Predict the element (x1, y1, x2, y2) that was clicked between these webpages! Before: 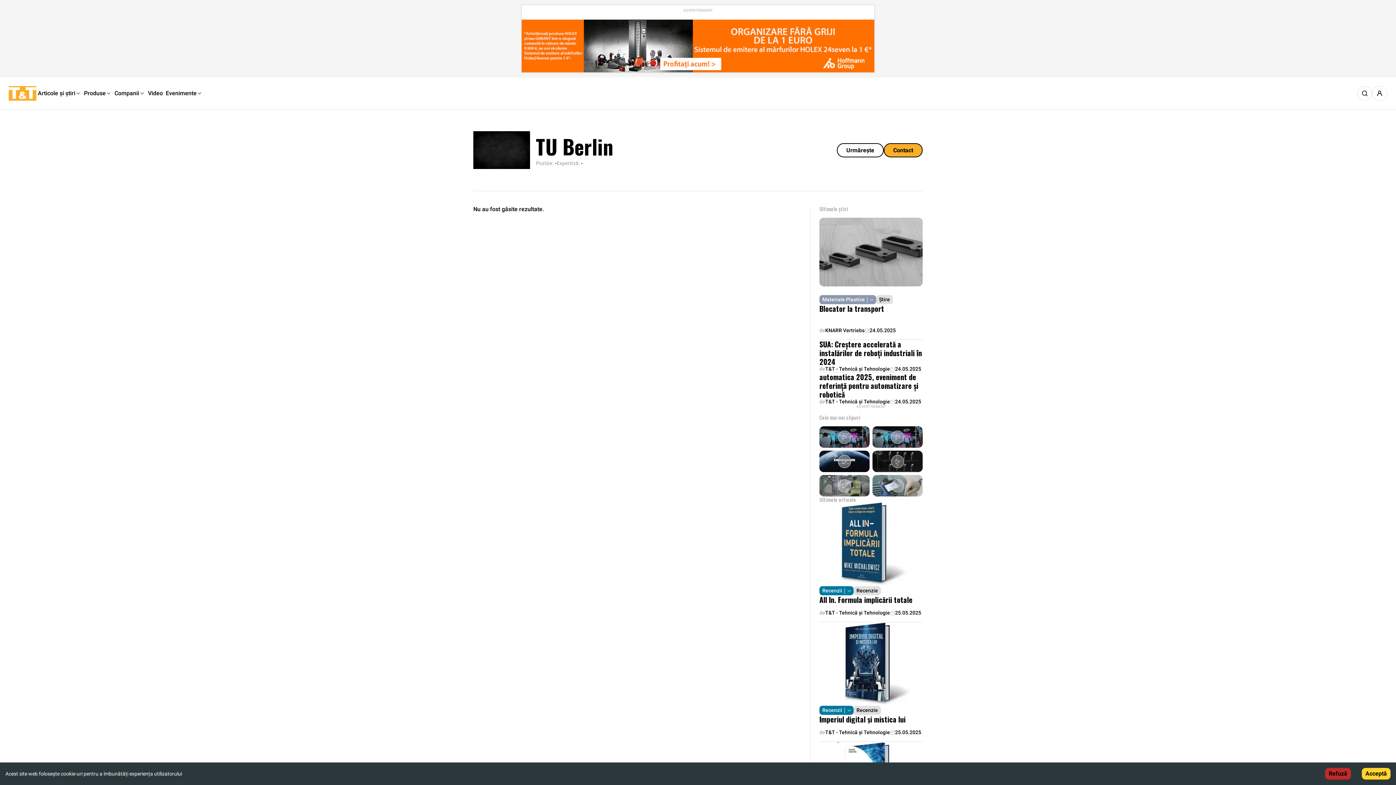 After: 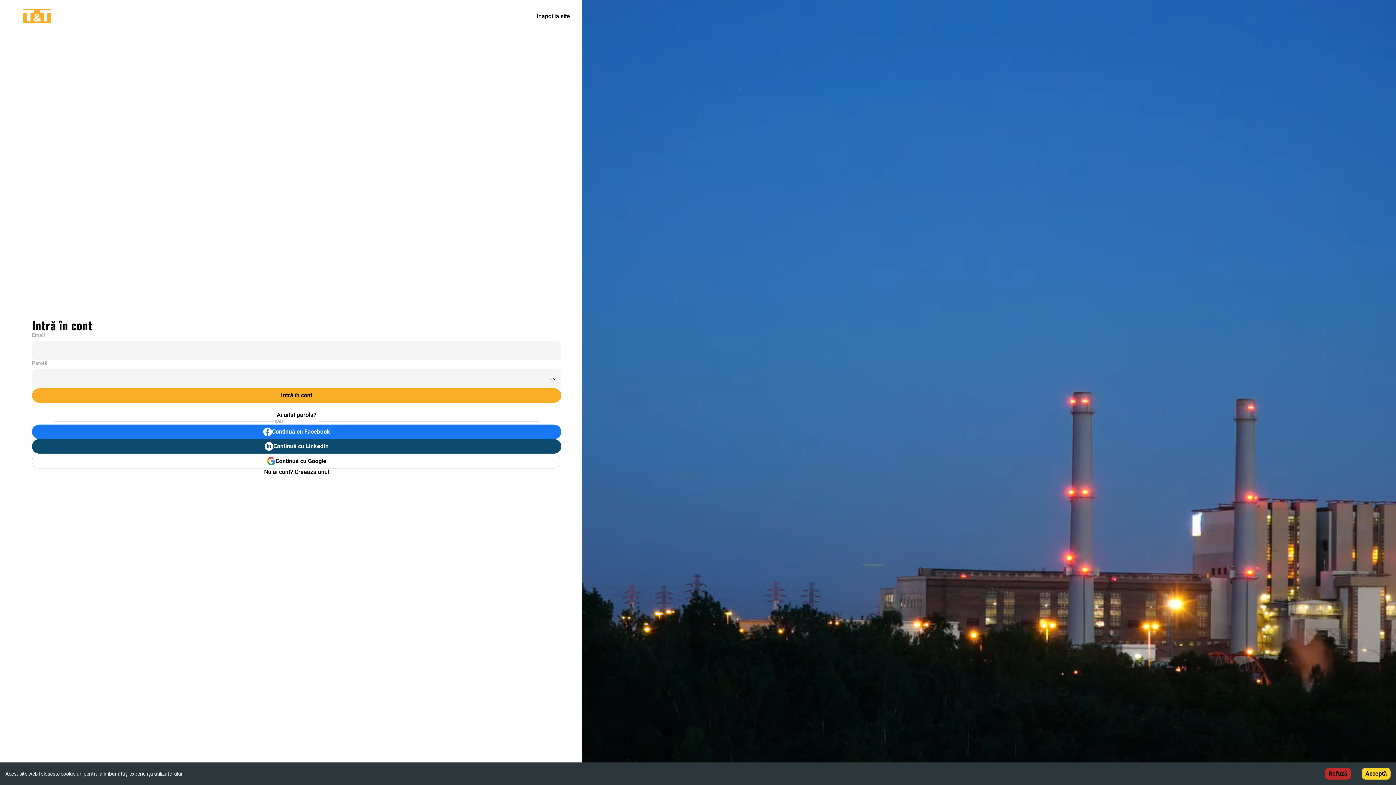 Action: label: Urmărește bbox: (837, 143, 884, 157)